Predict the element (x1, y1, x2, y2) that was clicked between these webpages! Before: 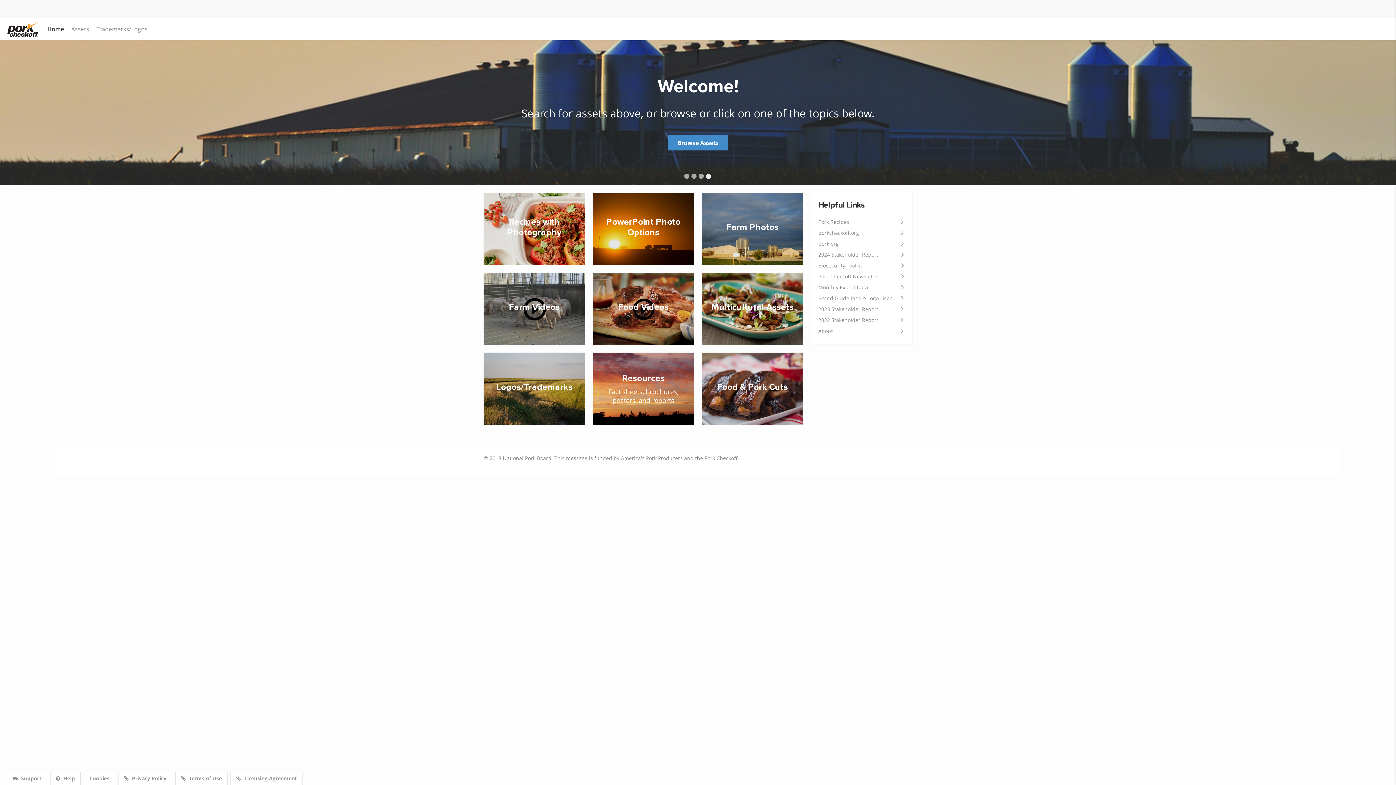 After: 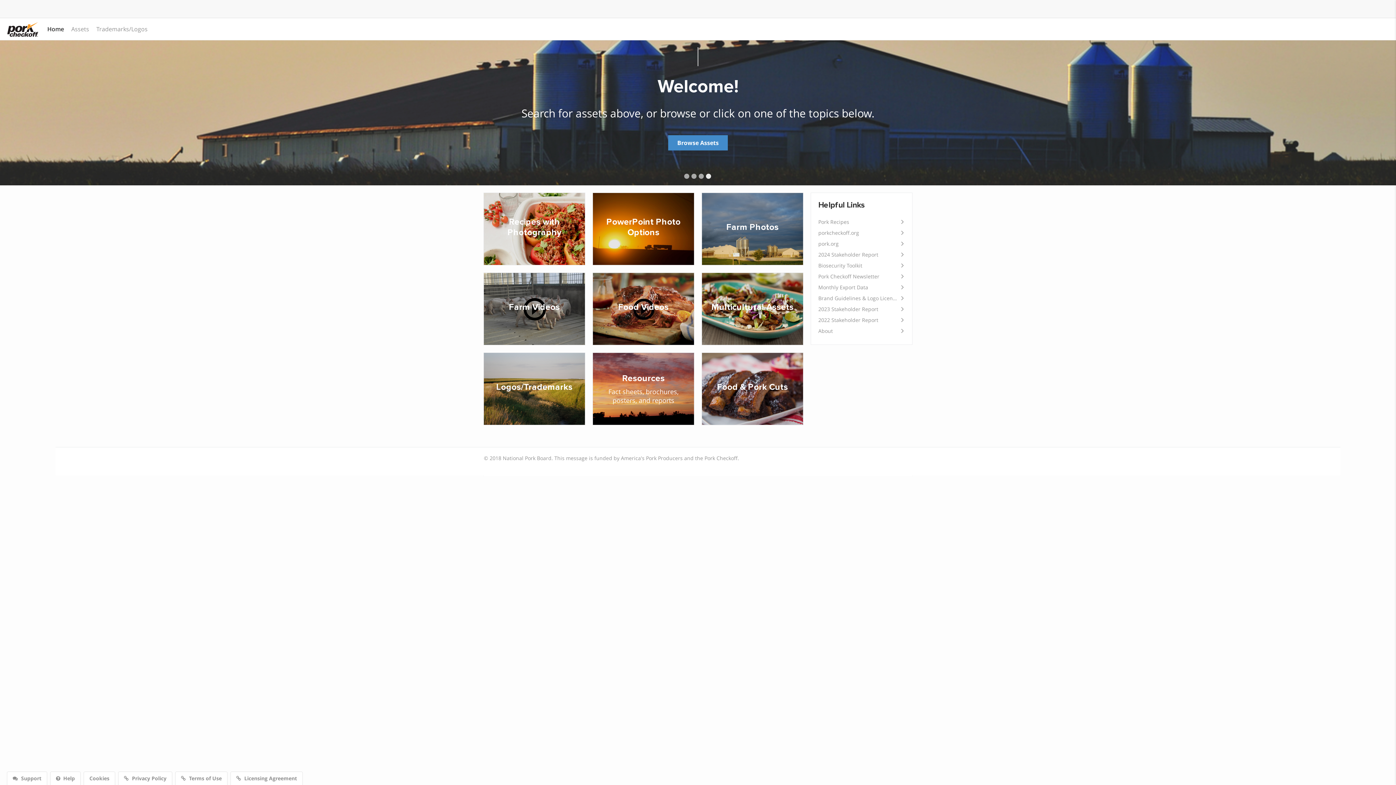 Action: bbox: (7, 18, 38, 40)